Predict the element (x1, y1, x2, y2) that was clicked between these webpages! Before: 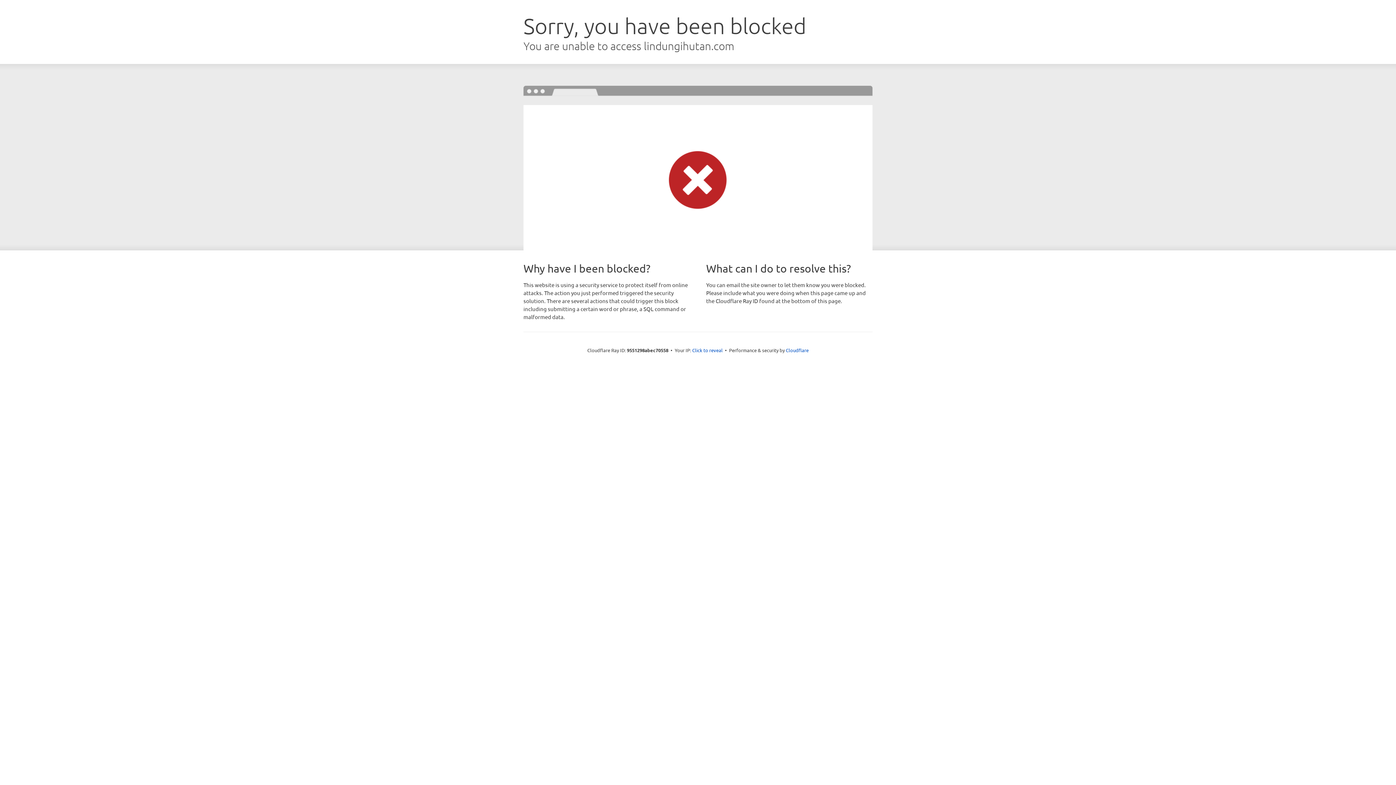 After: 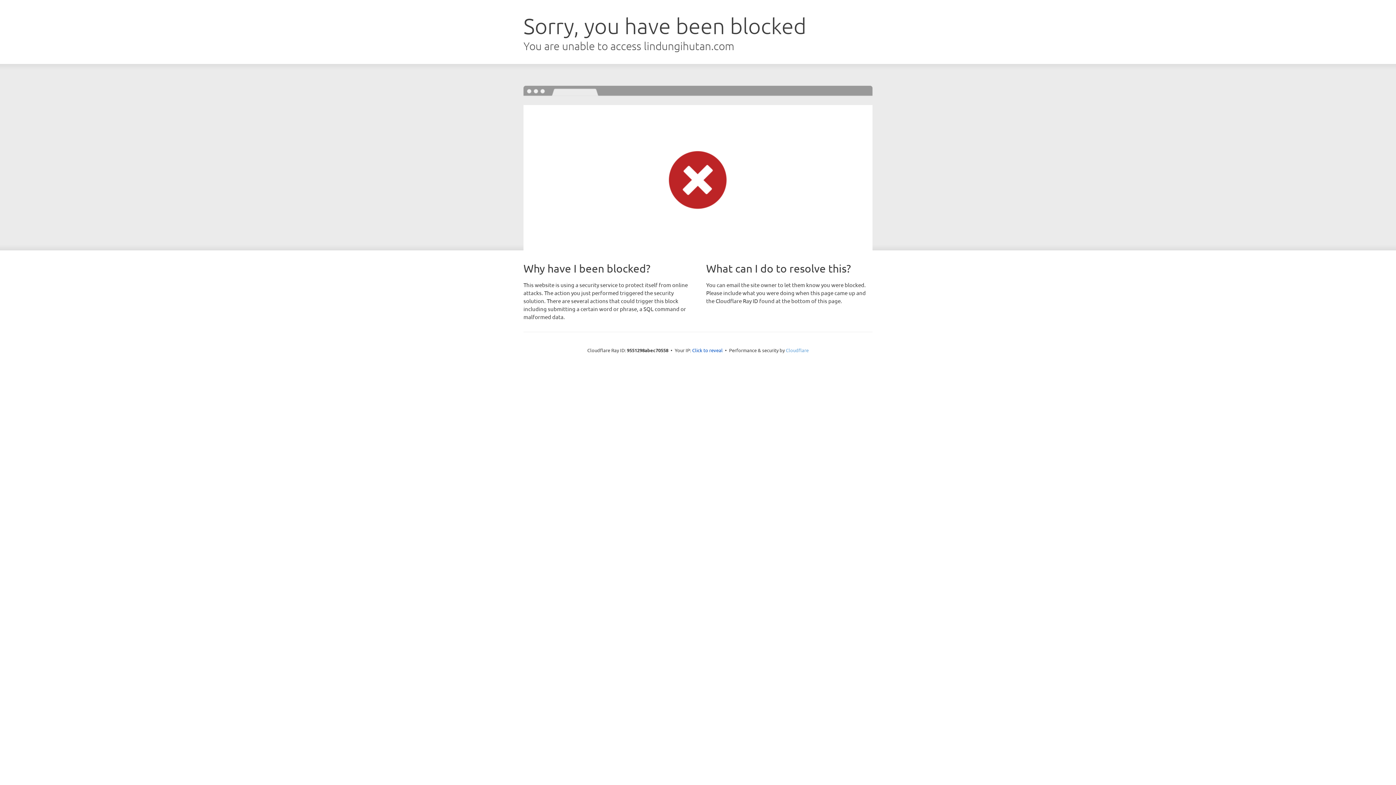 Action: bbox: (786, 347, 808, 353) label: Cloudflare